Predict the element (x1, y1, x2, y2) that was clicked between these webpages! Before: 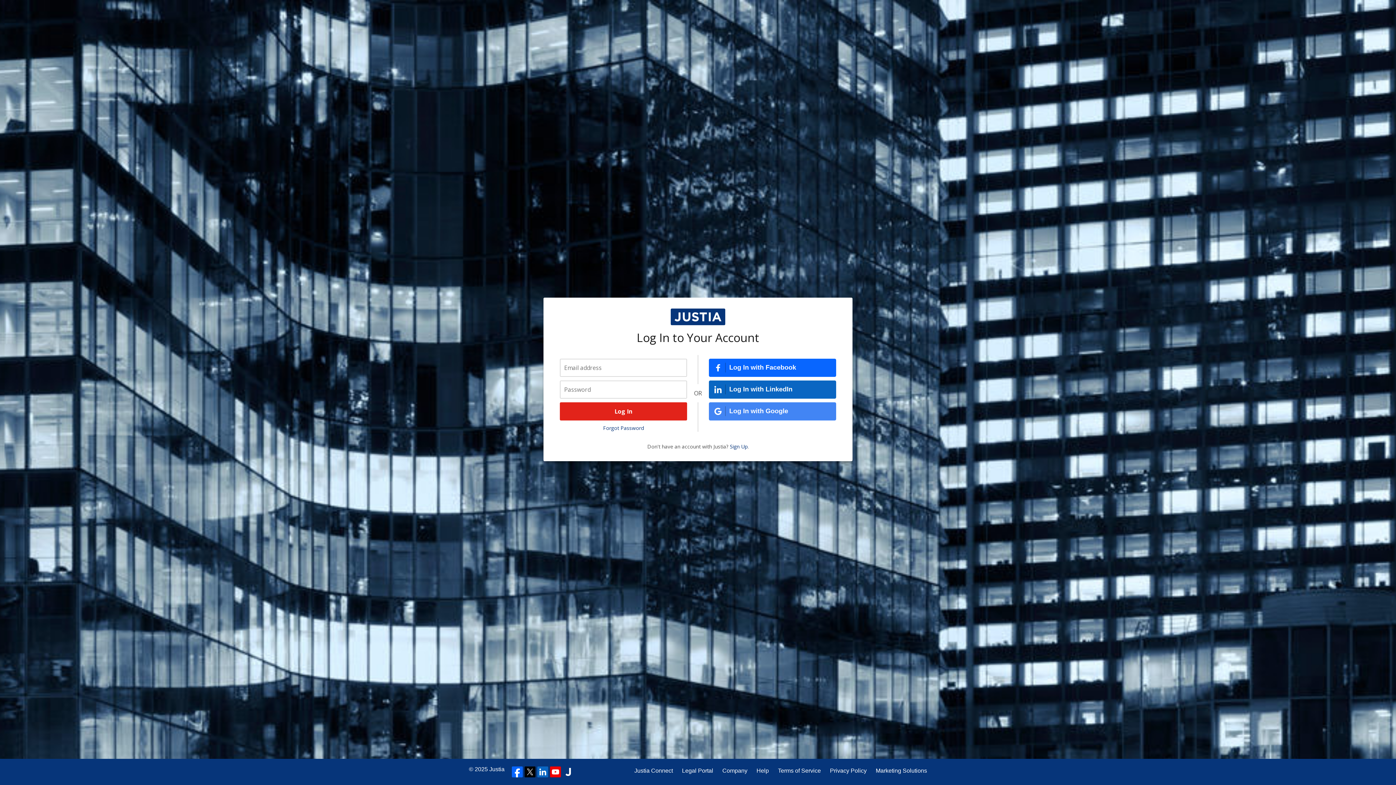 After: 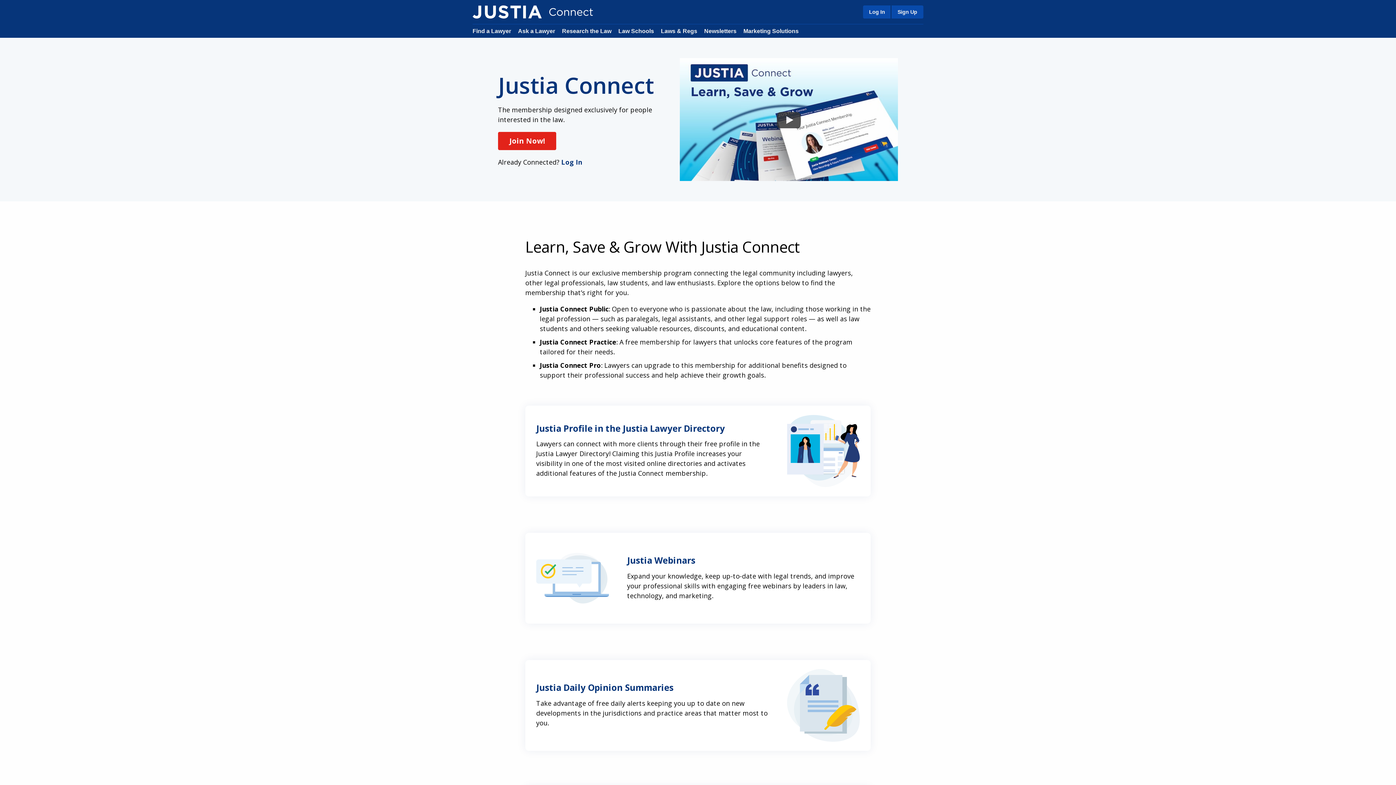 Action: label: Justia Connect bbox: (634, 766, 673, 775)